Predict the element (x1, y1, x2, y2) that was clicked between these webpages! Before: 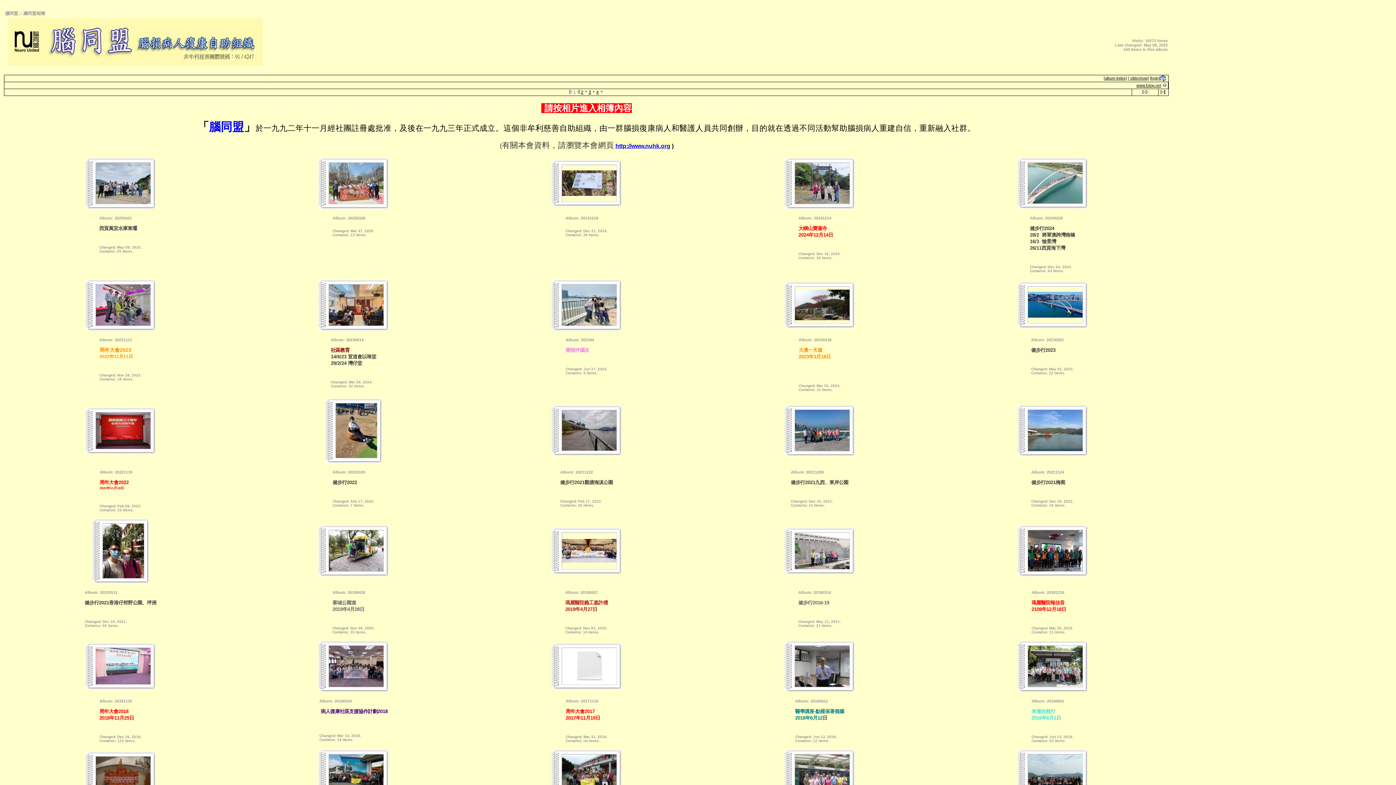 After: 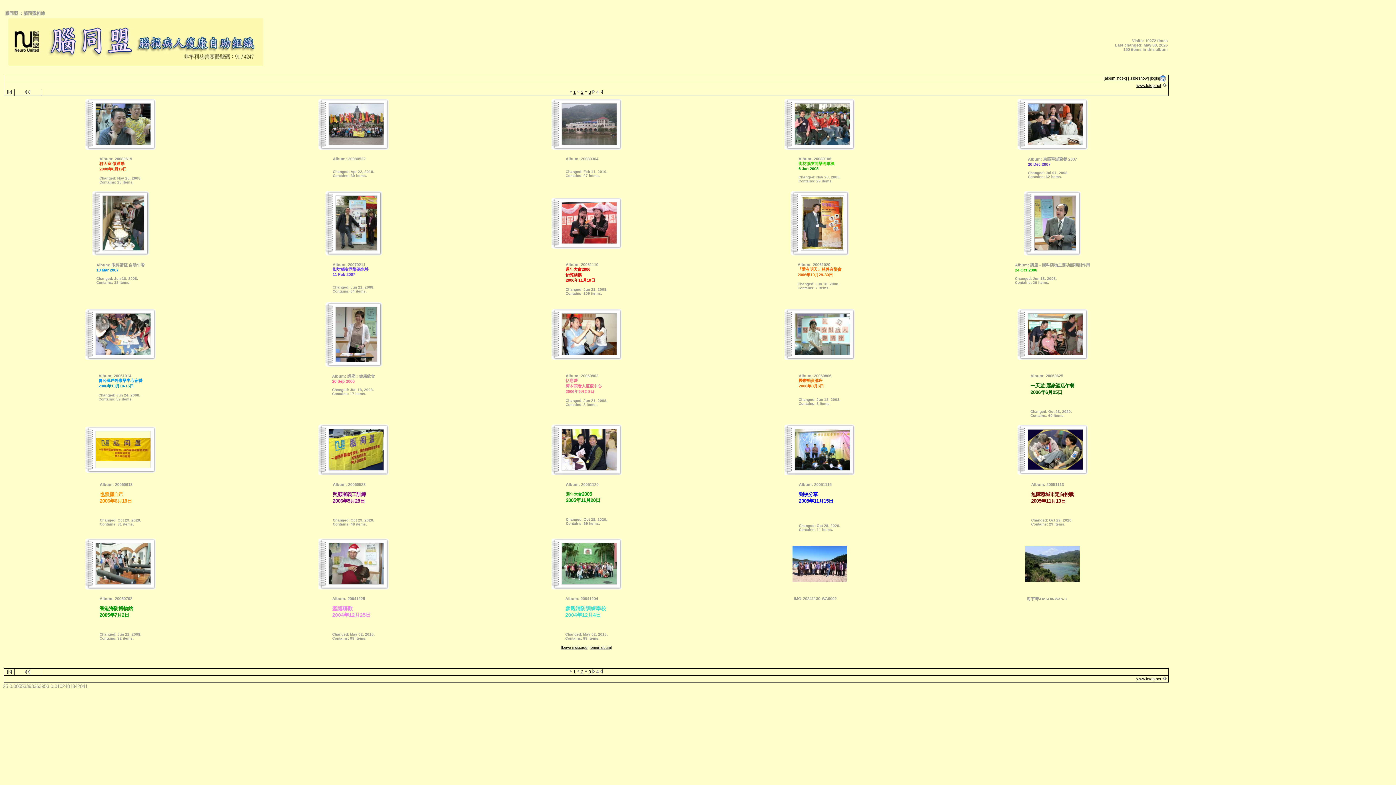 Action: bbox: (1158, 90, 1168, 95)